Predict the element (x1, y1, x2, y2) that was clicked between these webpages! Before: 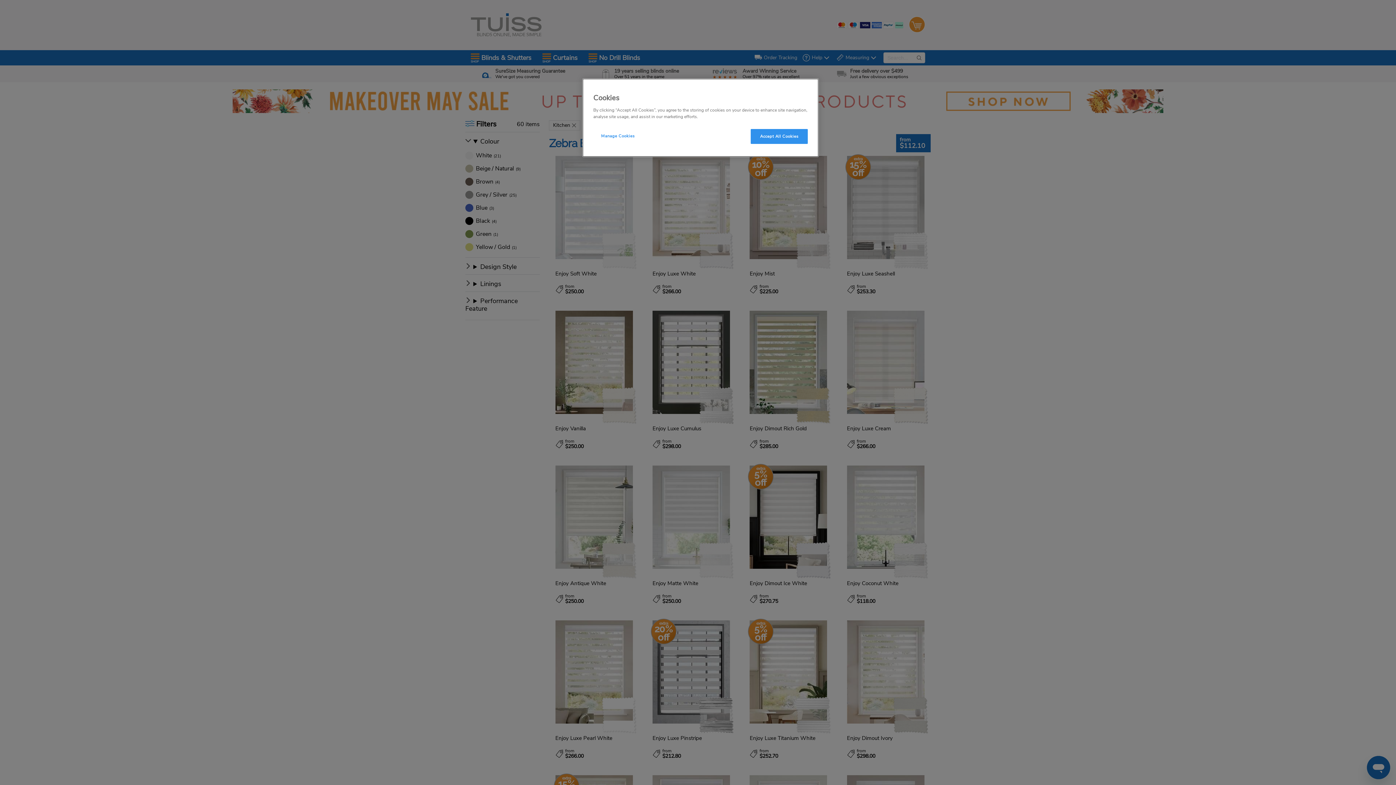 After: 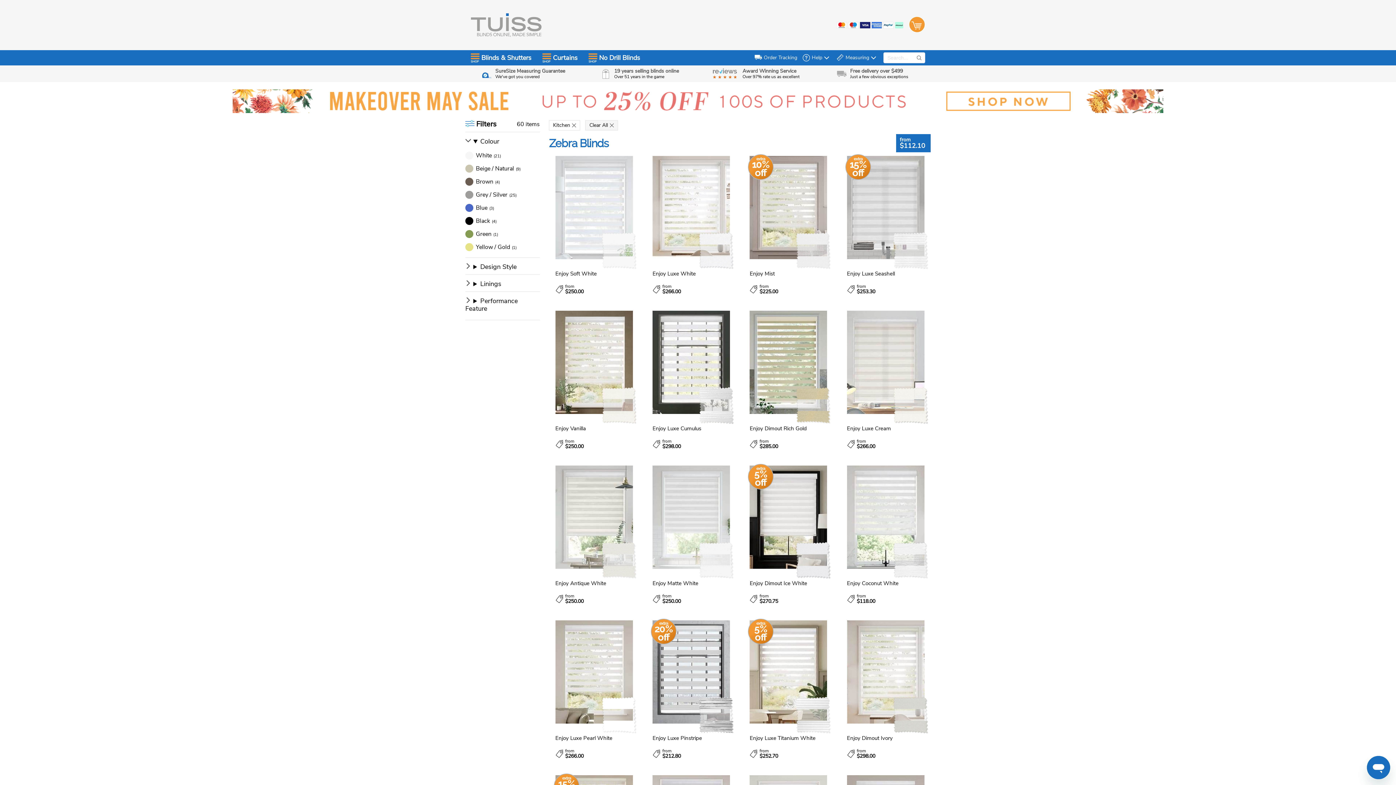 Action: label: Accept All Cookies bbox: (750, 129, 808, 144)